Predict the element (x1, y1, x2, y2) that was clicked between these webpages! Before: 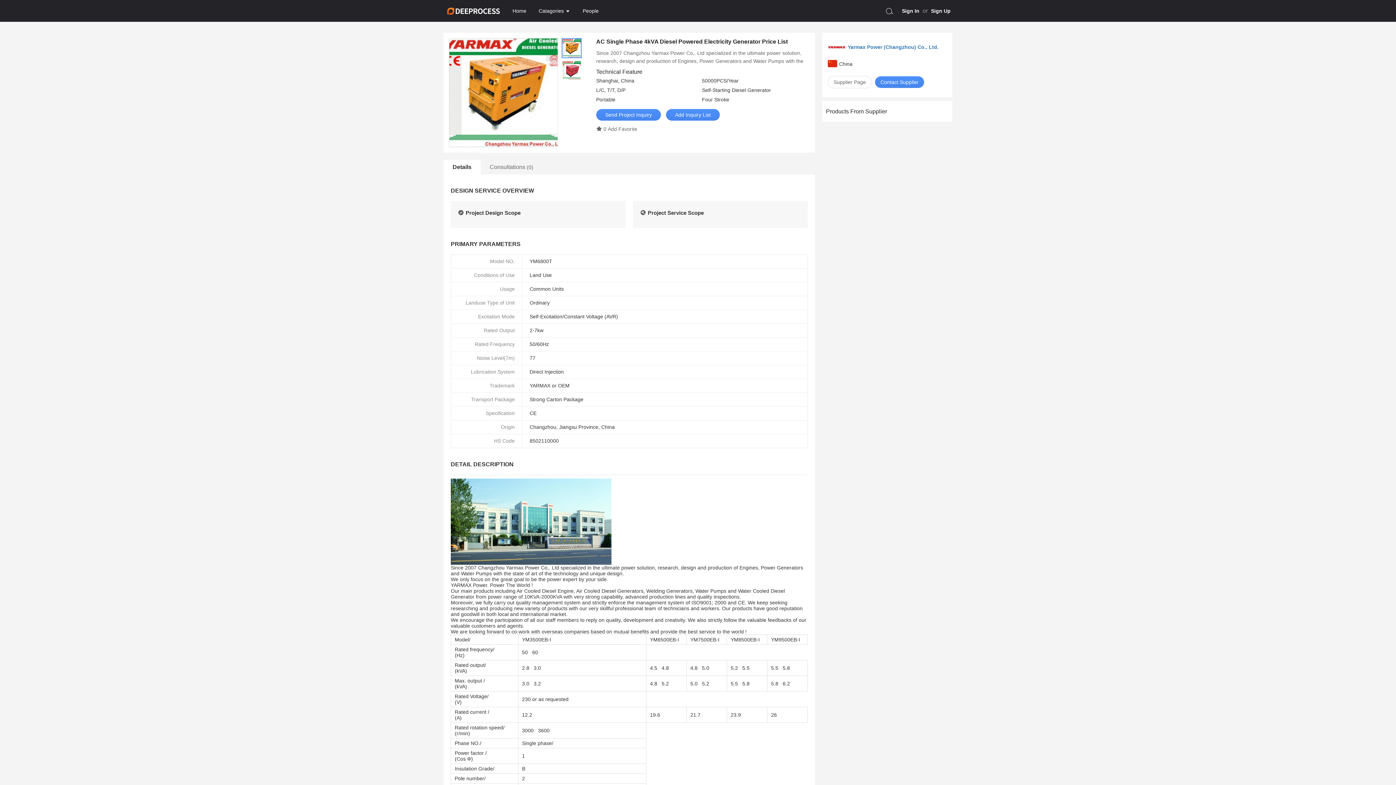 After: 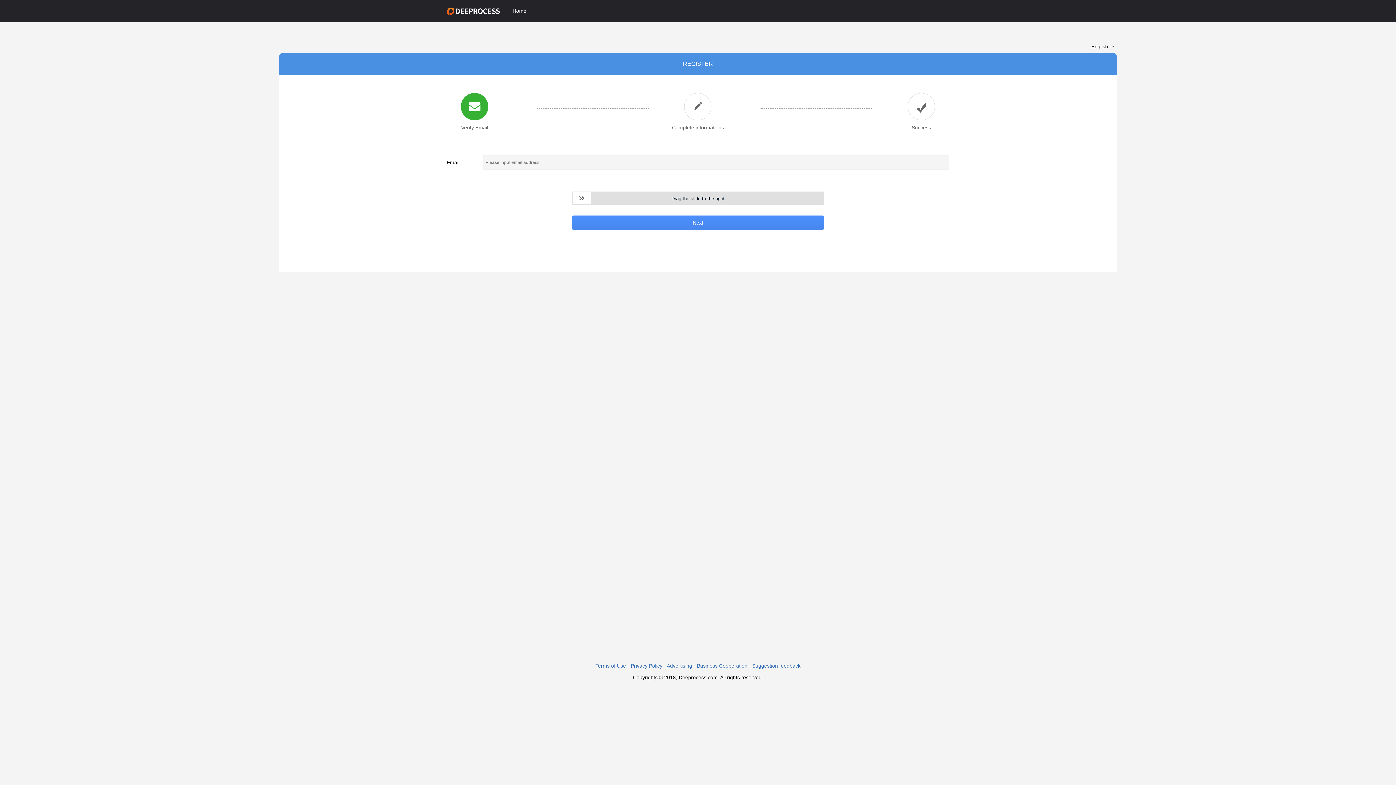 Action: label: Sign Up bbox: (929, 0, 952, 21)